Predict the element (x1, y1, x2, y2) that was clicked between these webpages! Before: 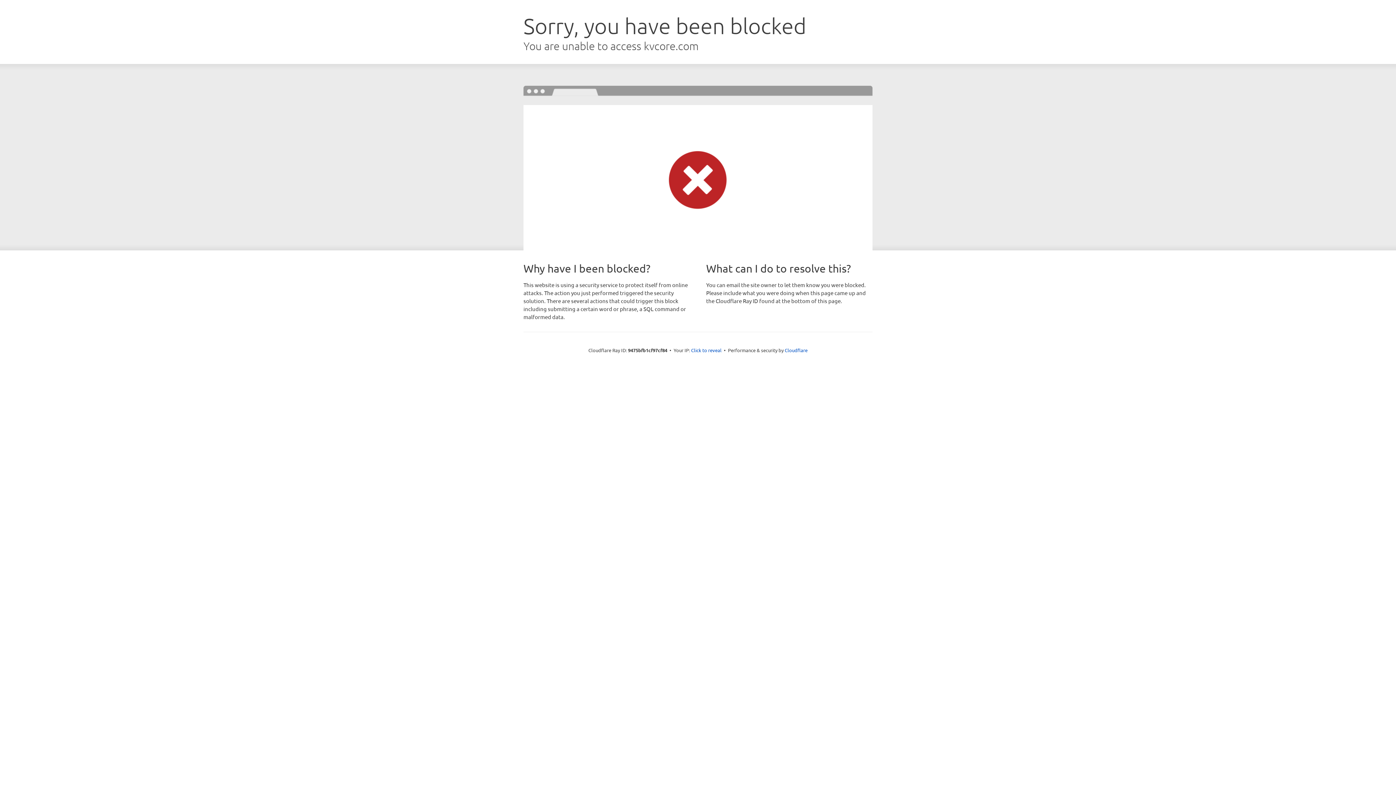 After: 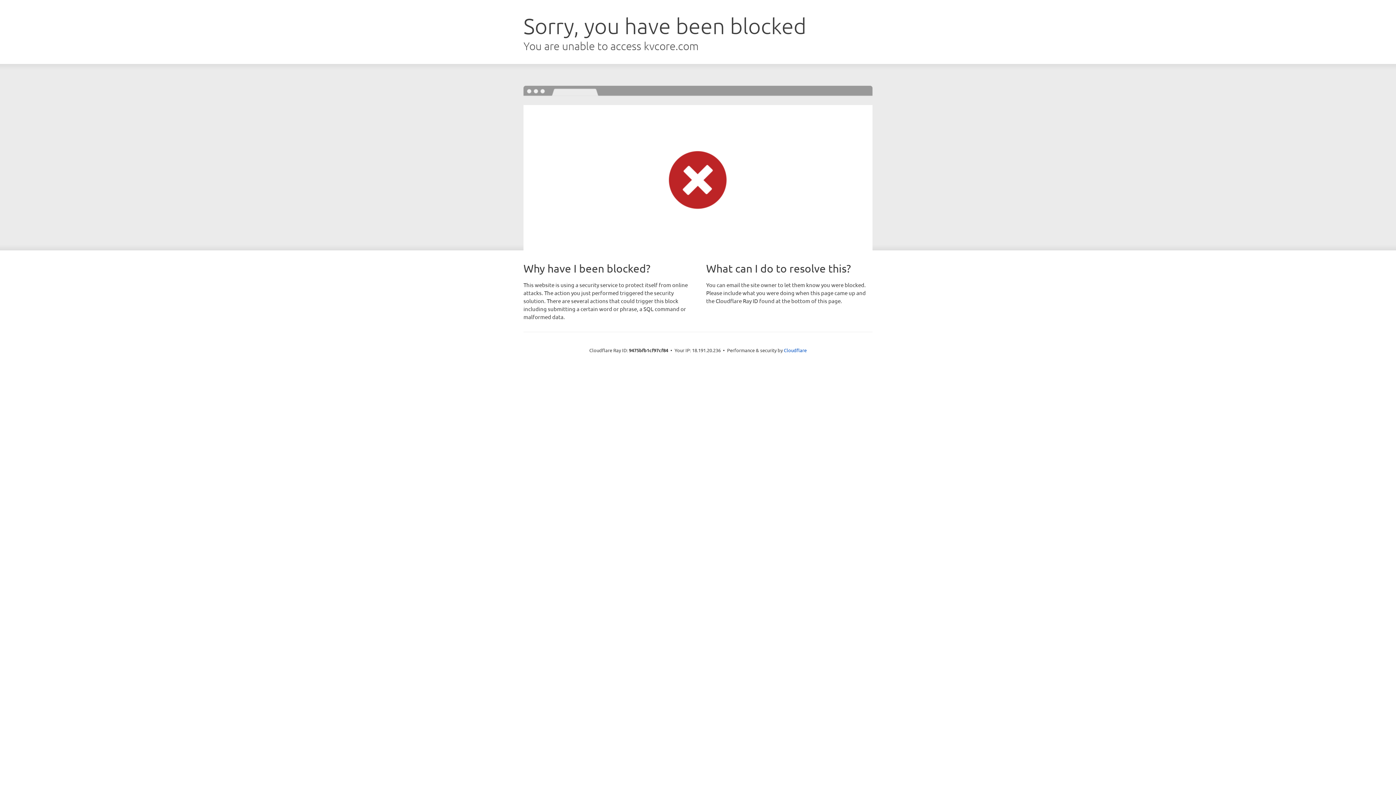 Action: label: Click to reveal bbox: (691, 346, 721, 353)